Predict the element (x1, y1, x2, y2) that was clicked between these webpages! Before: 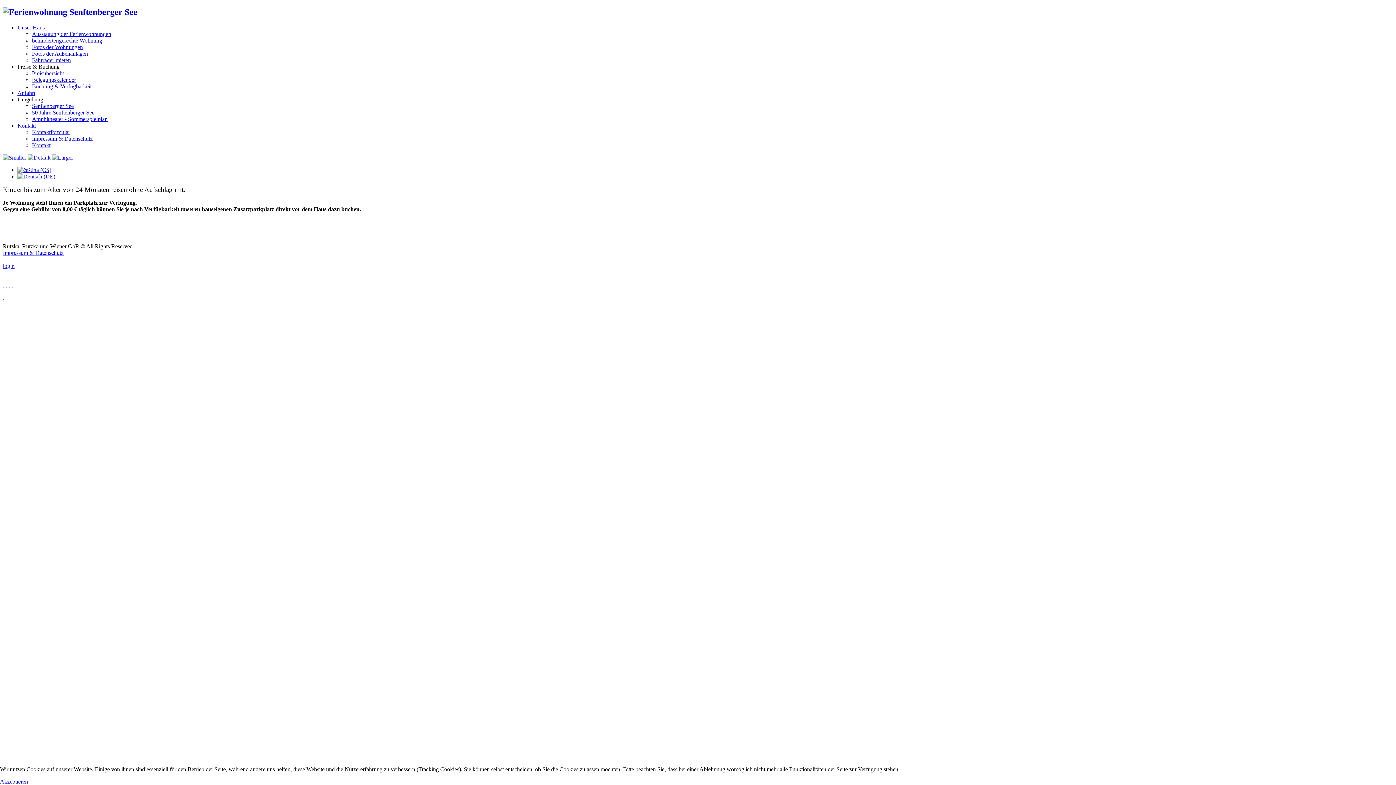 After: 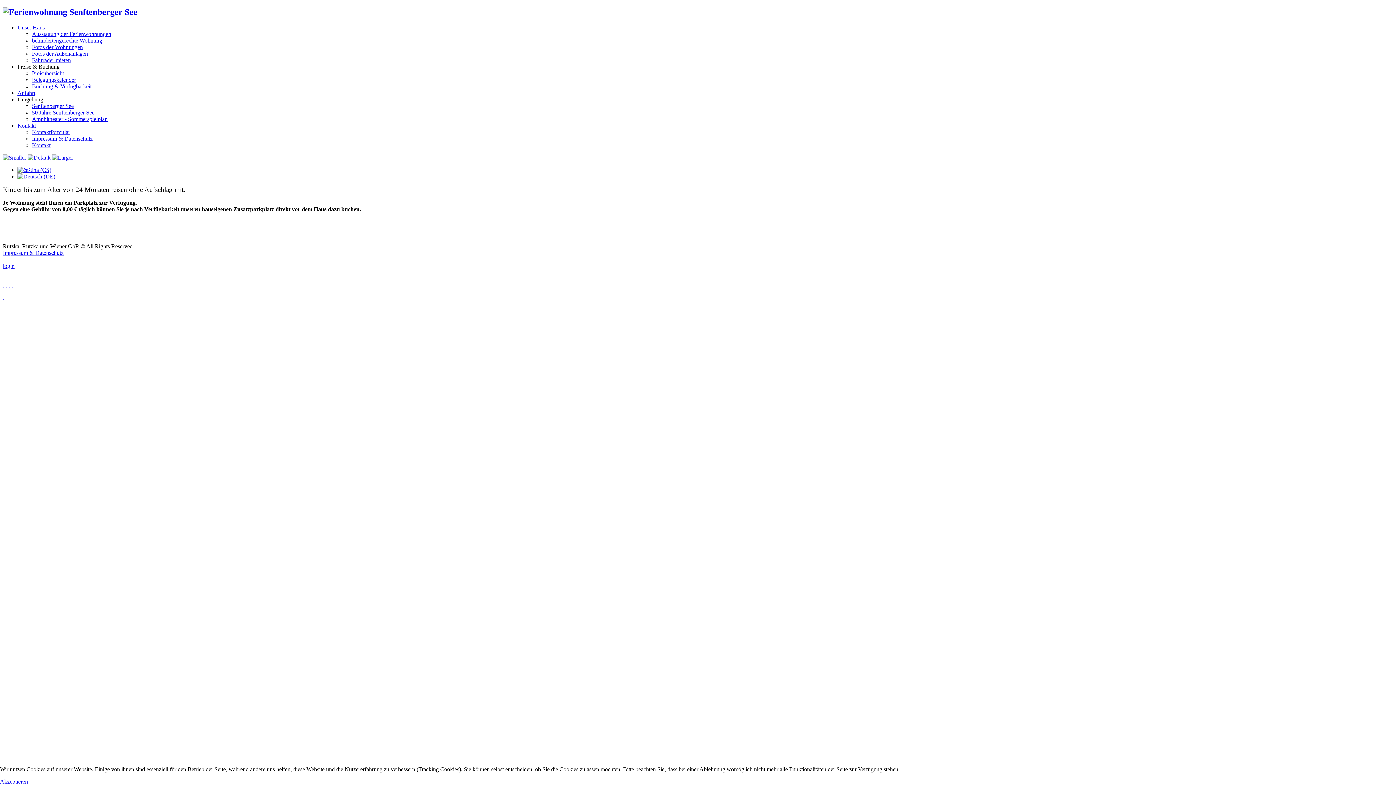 Action: label:   bbox: (5, 269, 7, 275)